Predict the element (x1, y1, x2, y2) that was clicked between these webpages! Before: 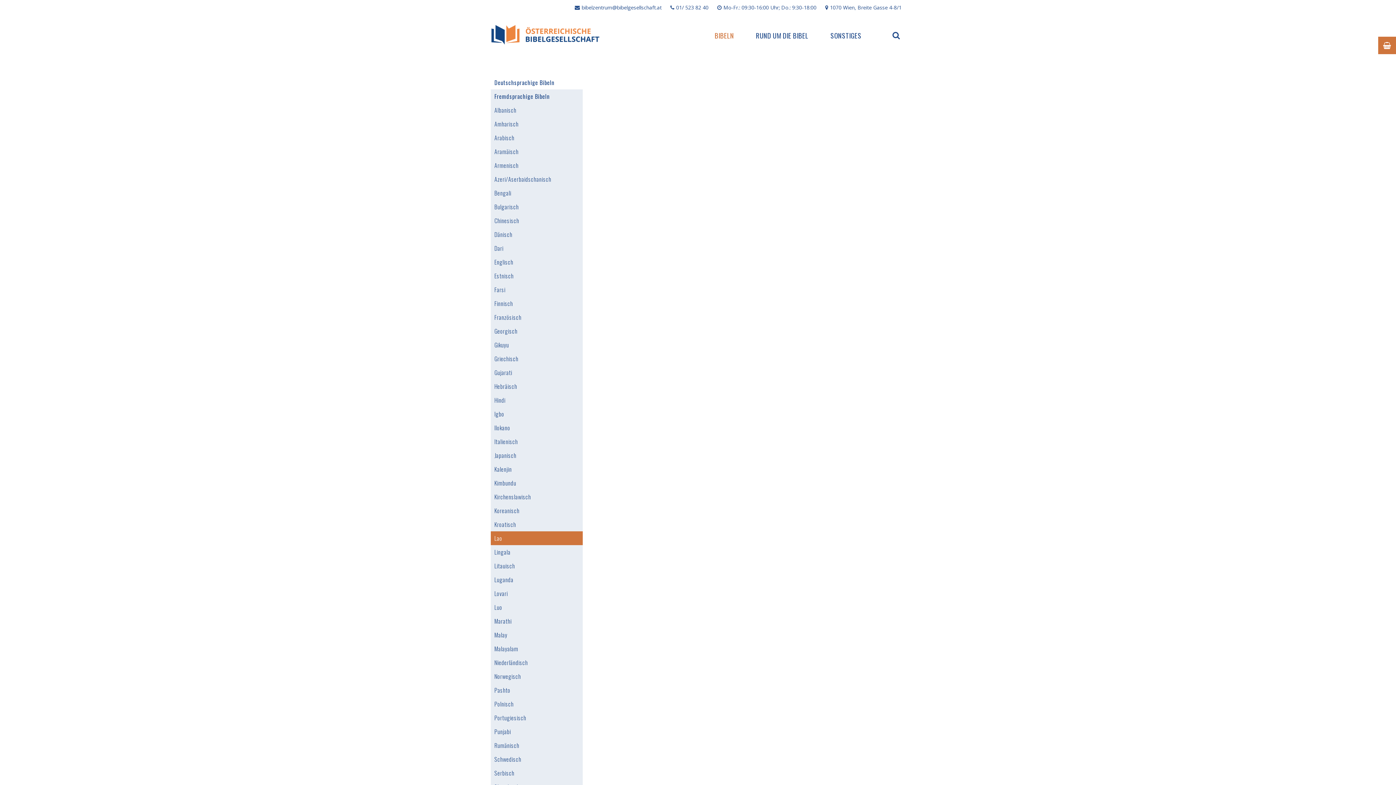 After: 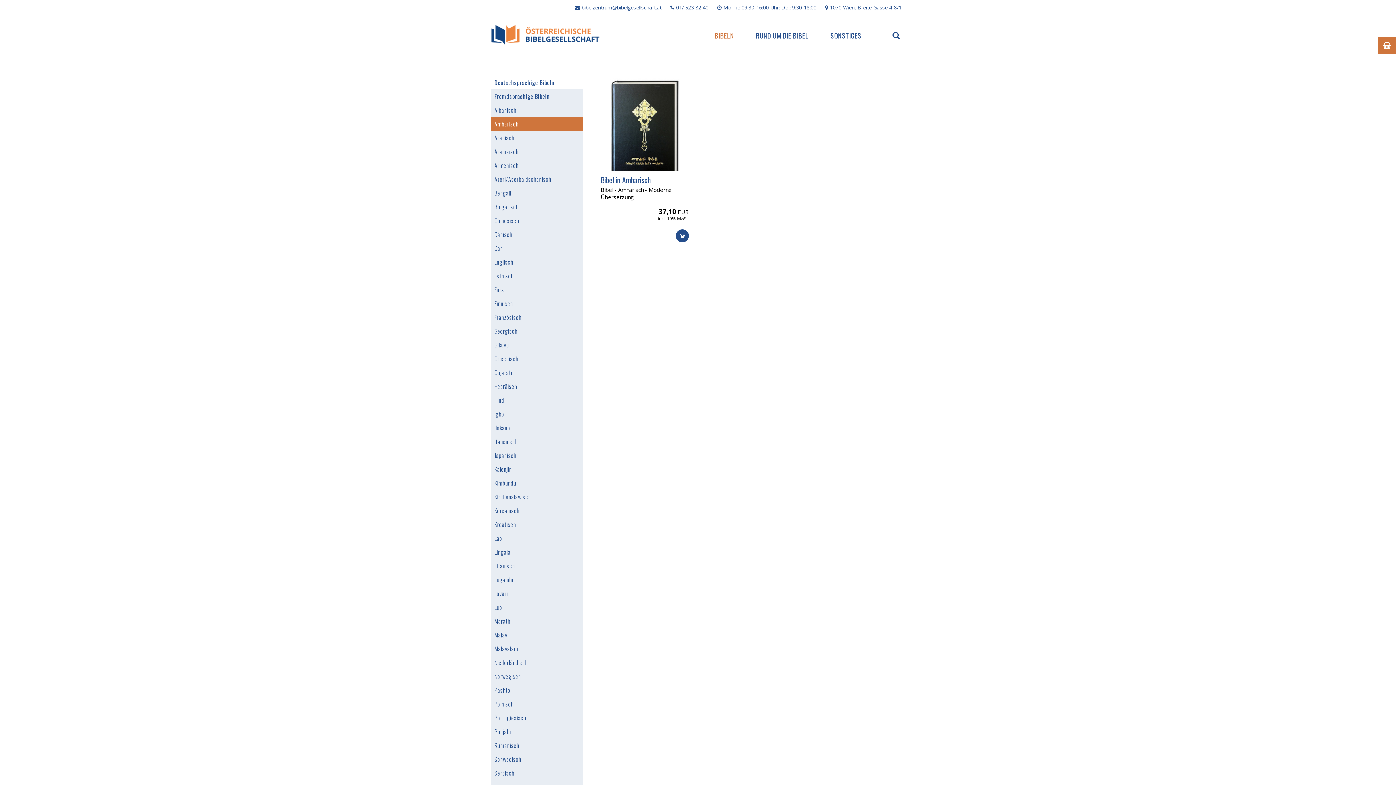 Action: bbox: (490, 117, 582, 130) label: Amharisch